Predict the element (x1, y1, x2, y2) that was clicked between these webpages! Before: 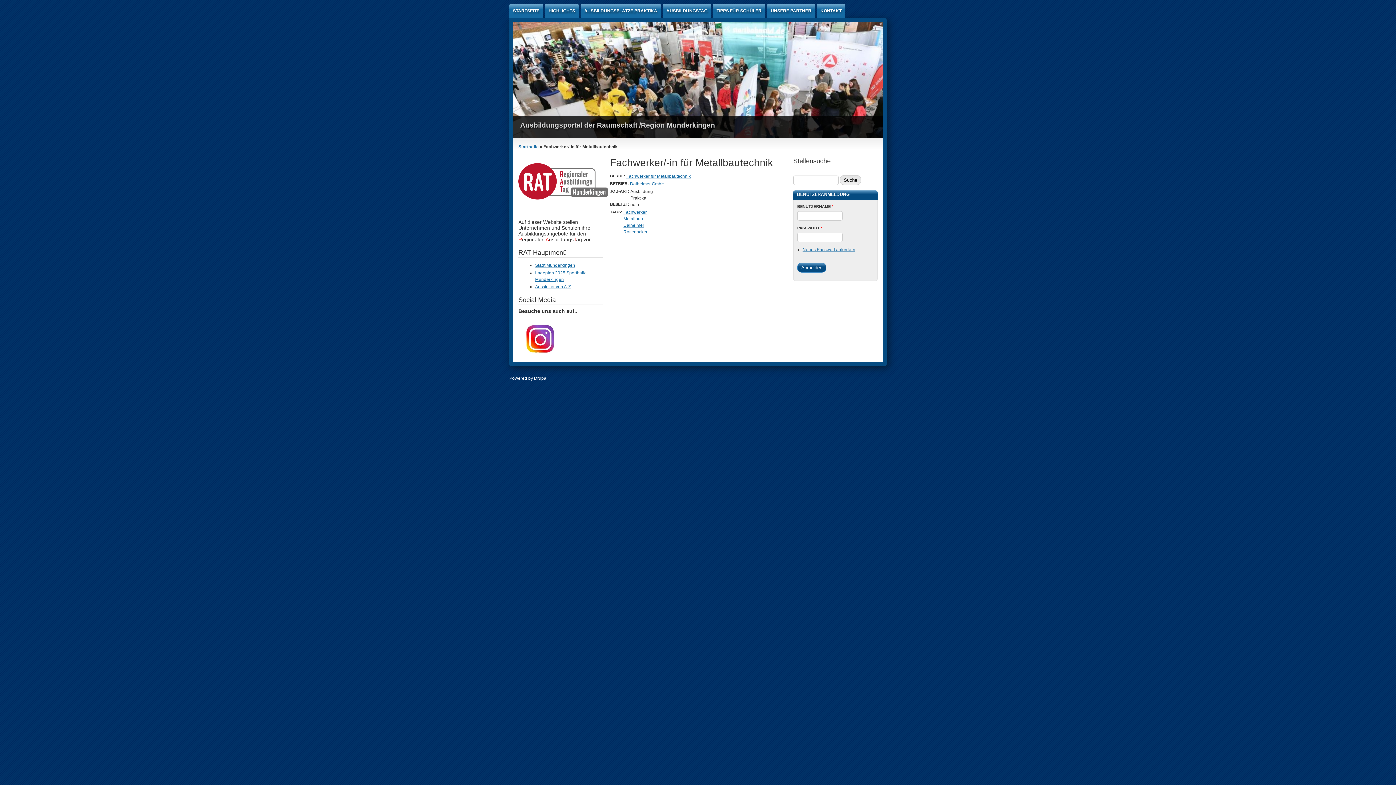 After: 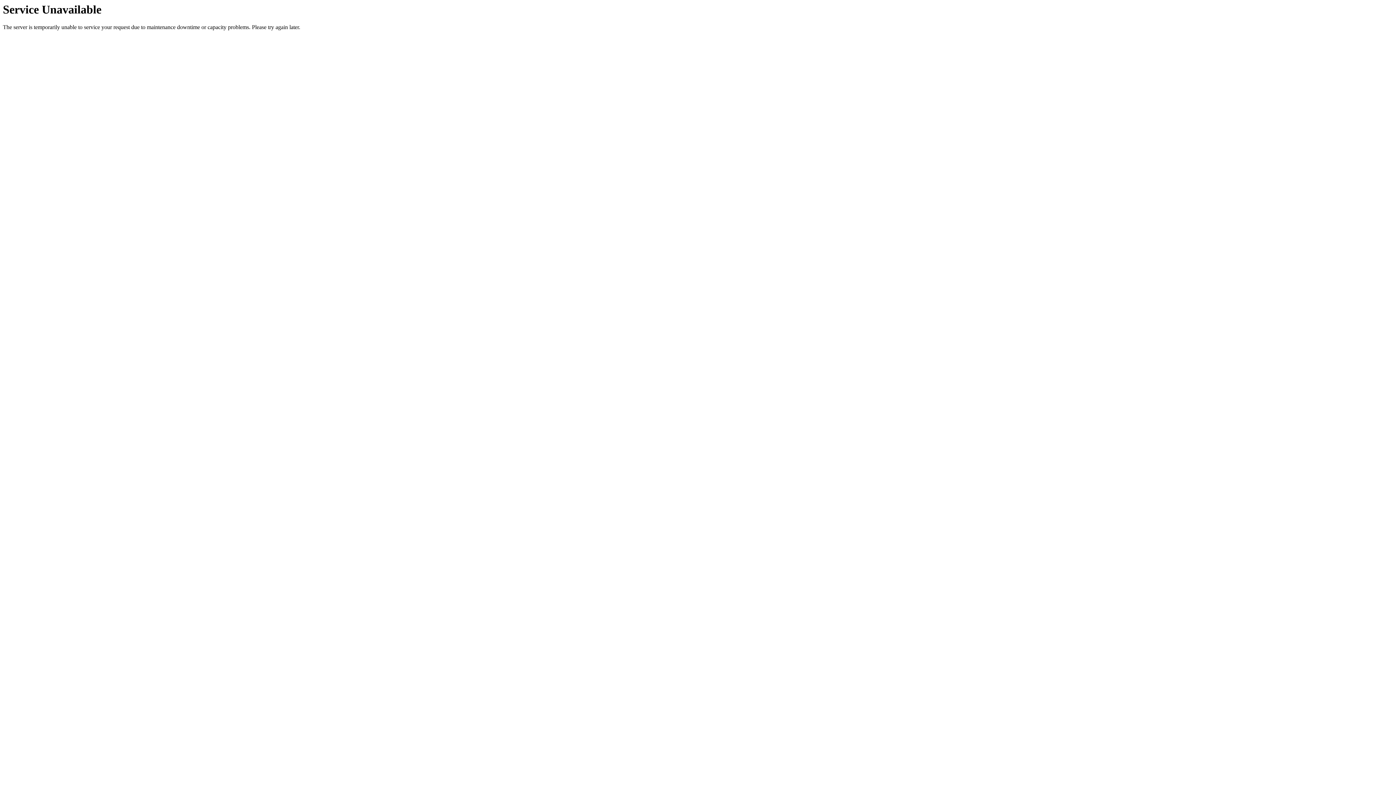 Action: label: UNSERE PARTNER bbox: (767, 3, 815, 18)